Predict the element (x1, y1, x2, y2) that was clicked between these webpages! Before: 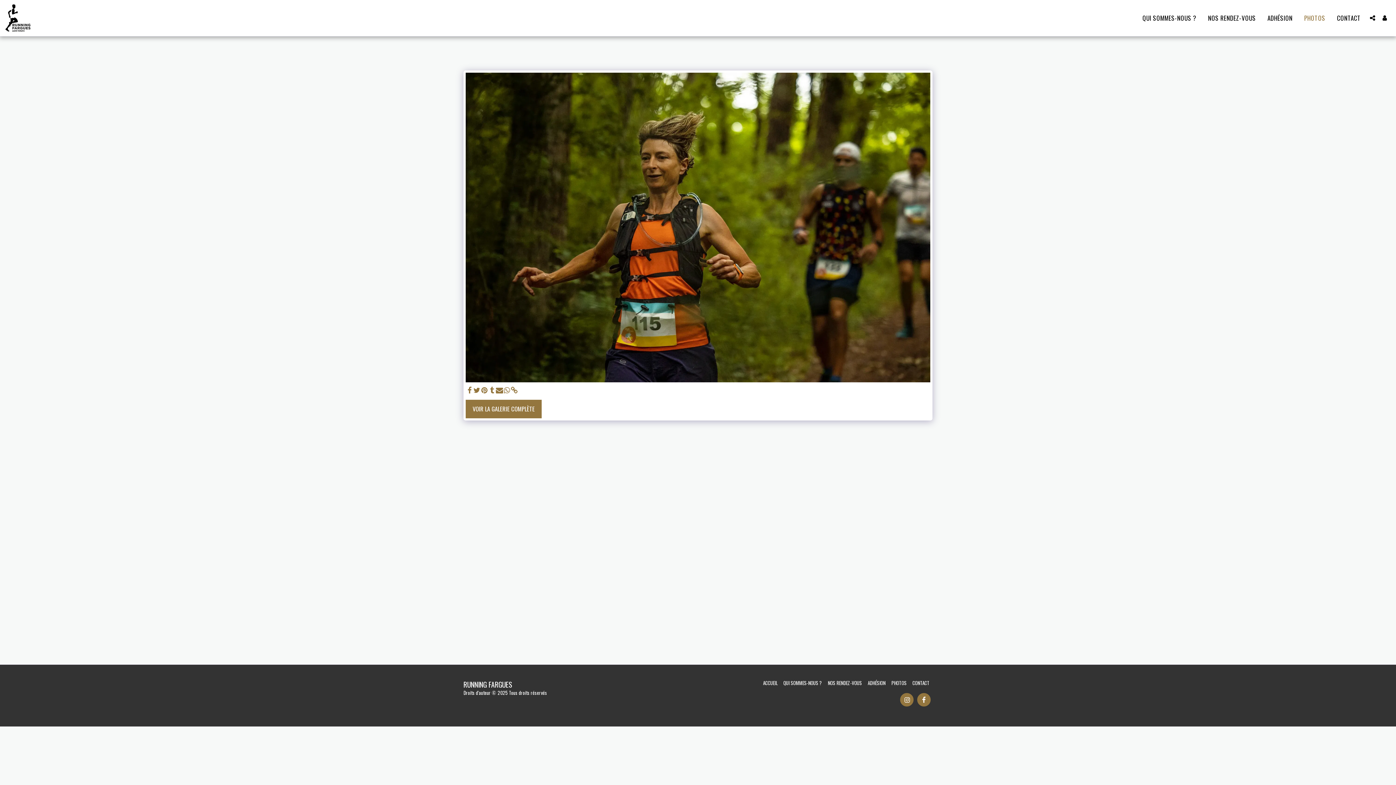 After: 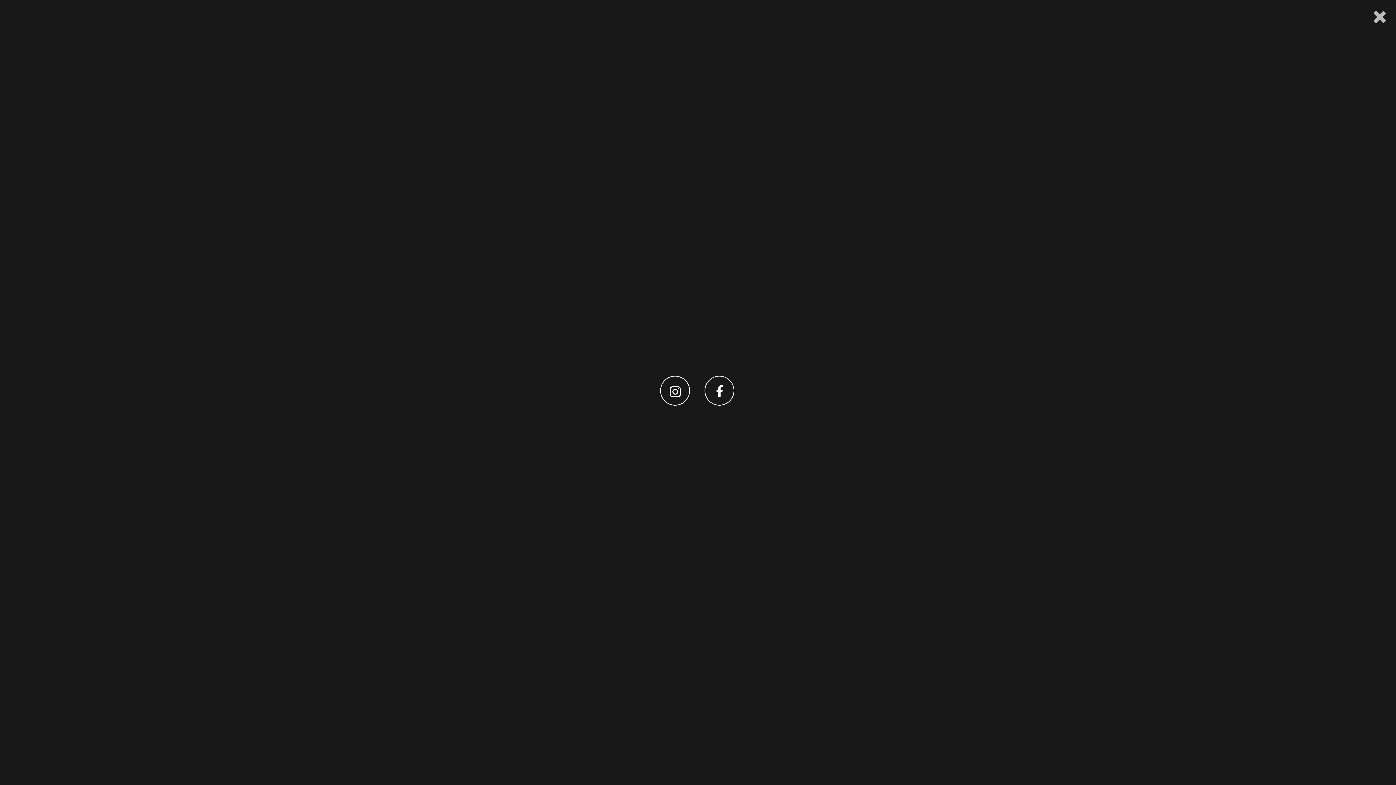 Action: label:   bbox: (1367, 14, 1378, 21)